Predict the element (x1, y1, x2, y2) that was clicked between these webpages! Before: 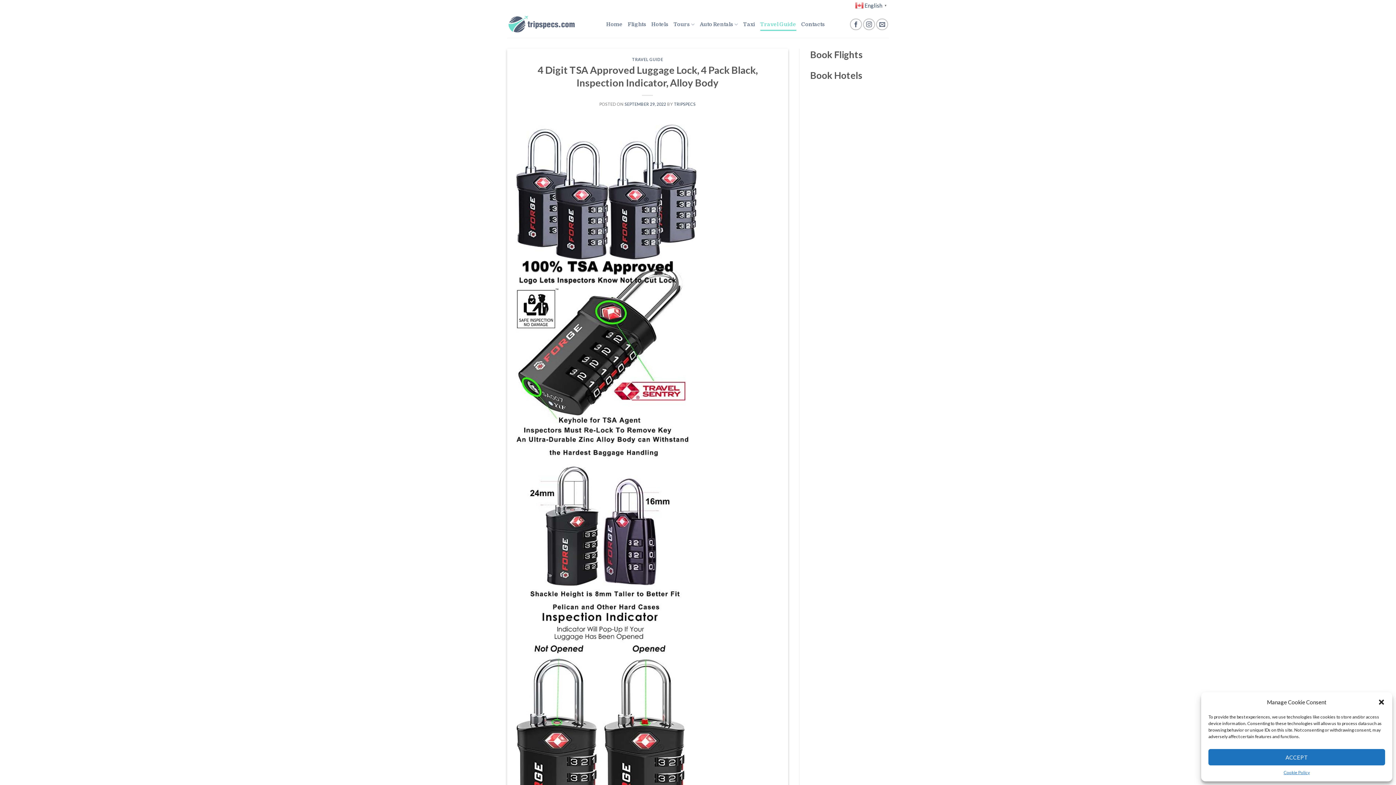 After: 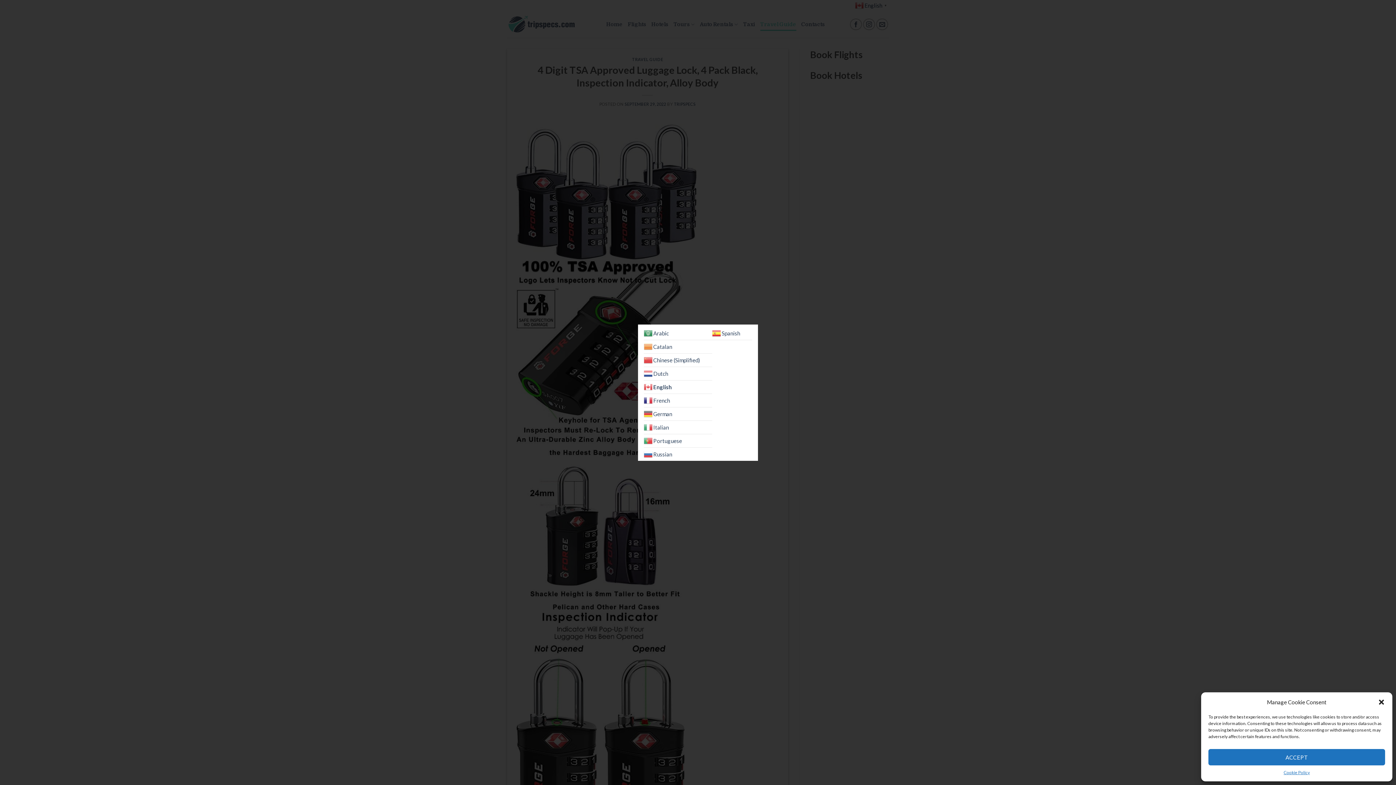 Action: label:  English▼ bbox: (855, 2, 889, 7)